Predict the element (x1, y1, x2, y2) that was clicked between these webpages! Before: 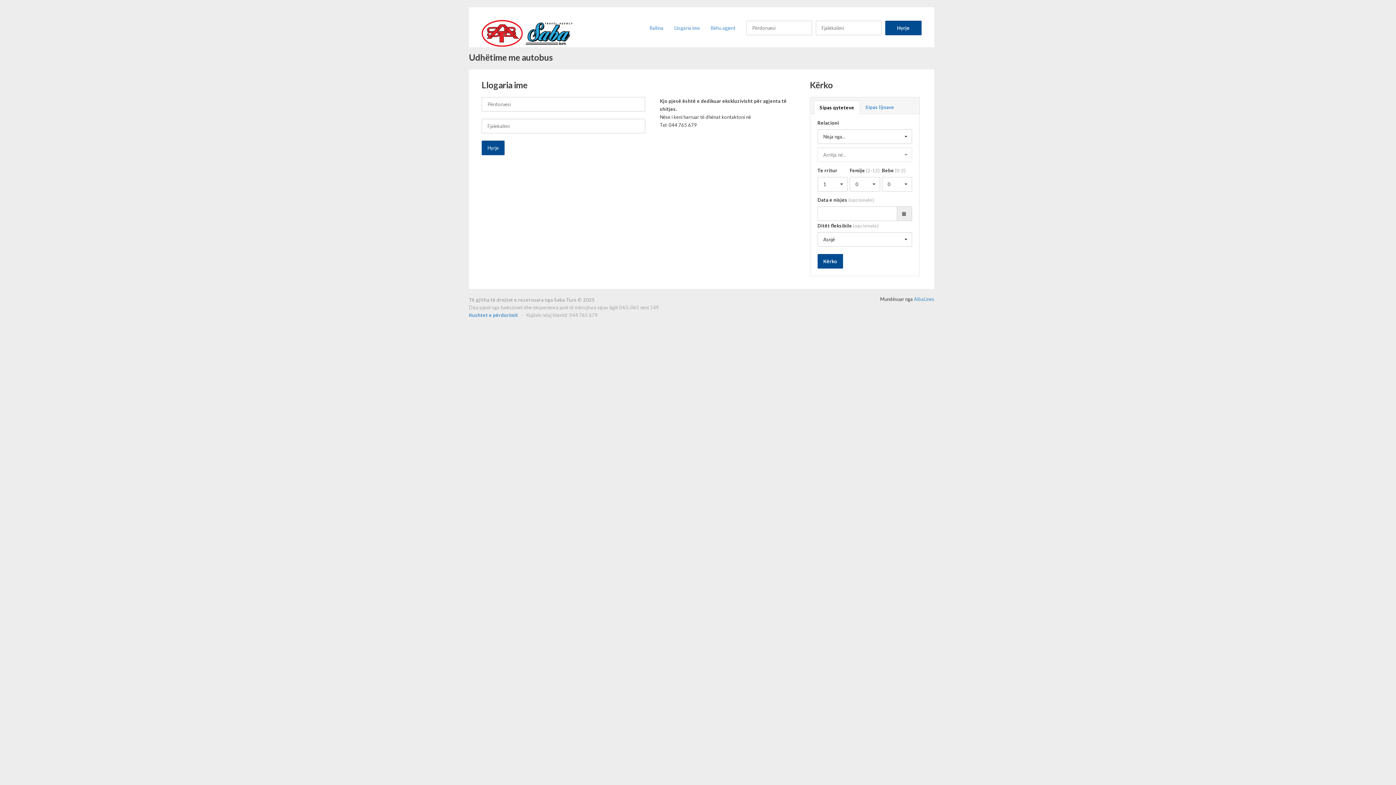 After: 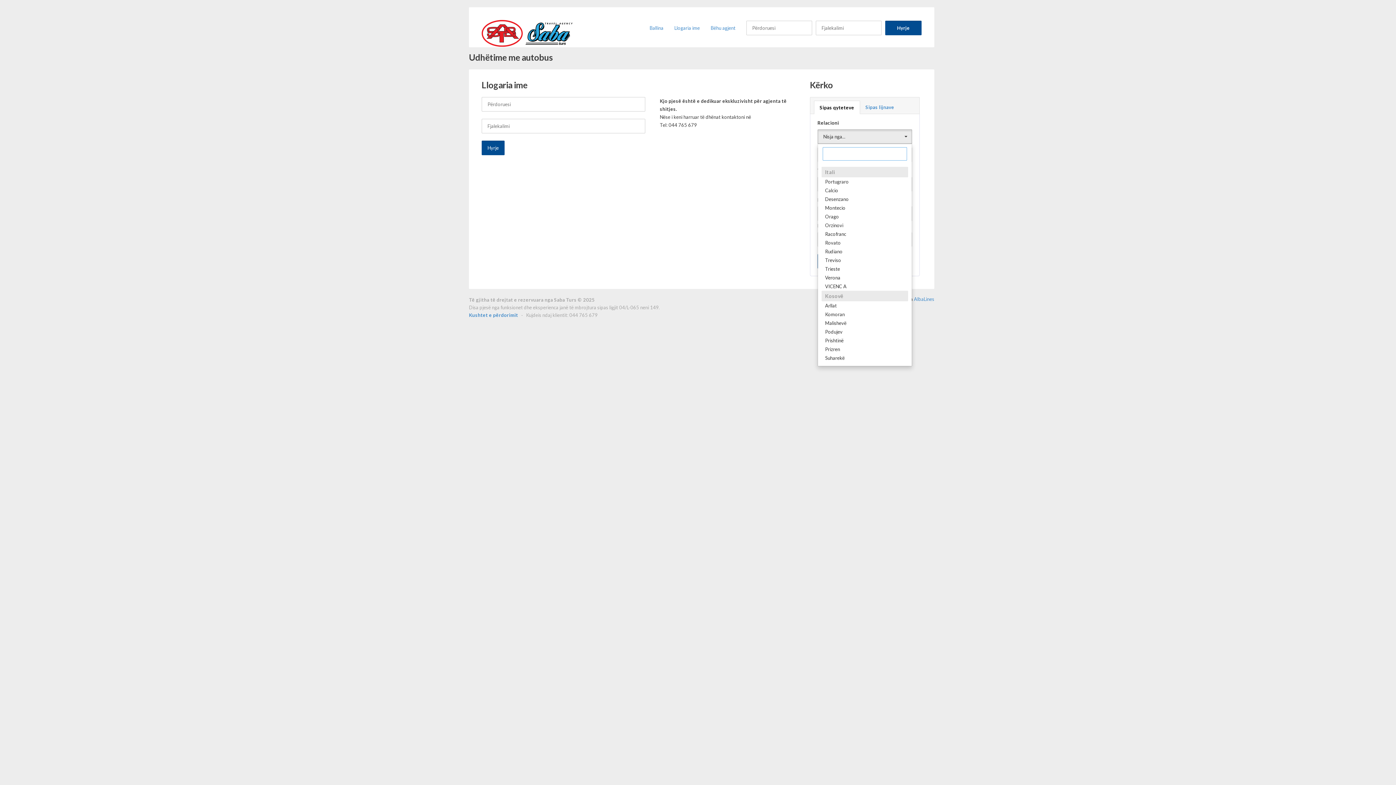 Action: bbox: (817, 129, 912, 144) label: Nisja nga...
 